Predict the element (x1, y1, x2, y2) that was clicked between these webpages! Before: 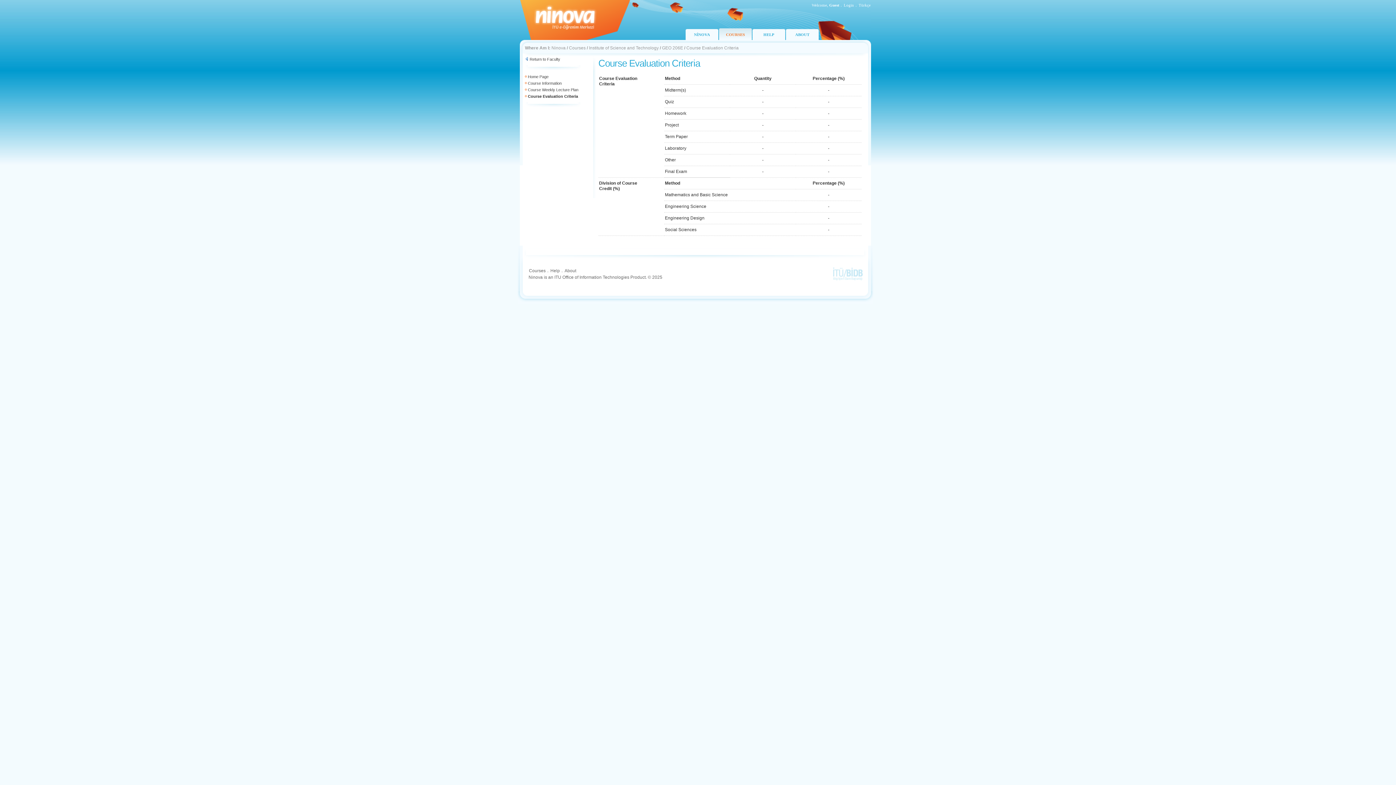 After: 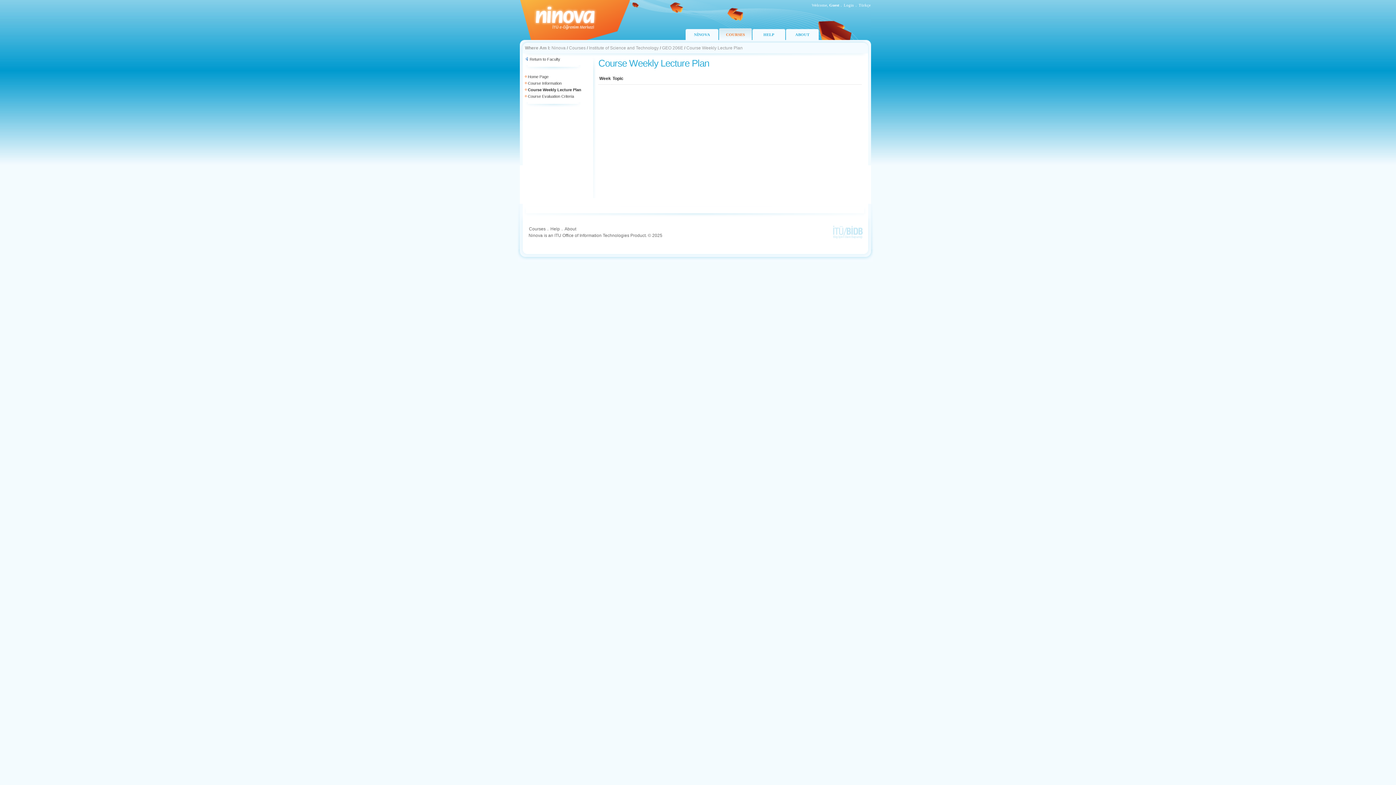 Action: label: Course Weekly Lecture Plan bbox: (528, 87, 578, 92)